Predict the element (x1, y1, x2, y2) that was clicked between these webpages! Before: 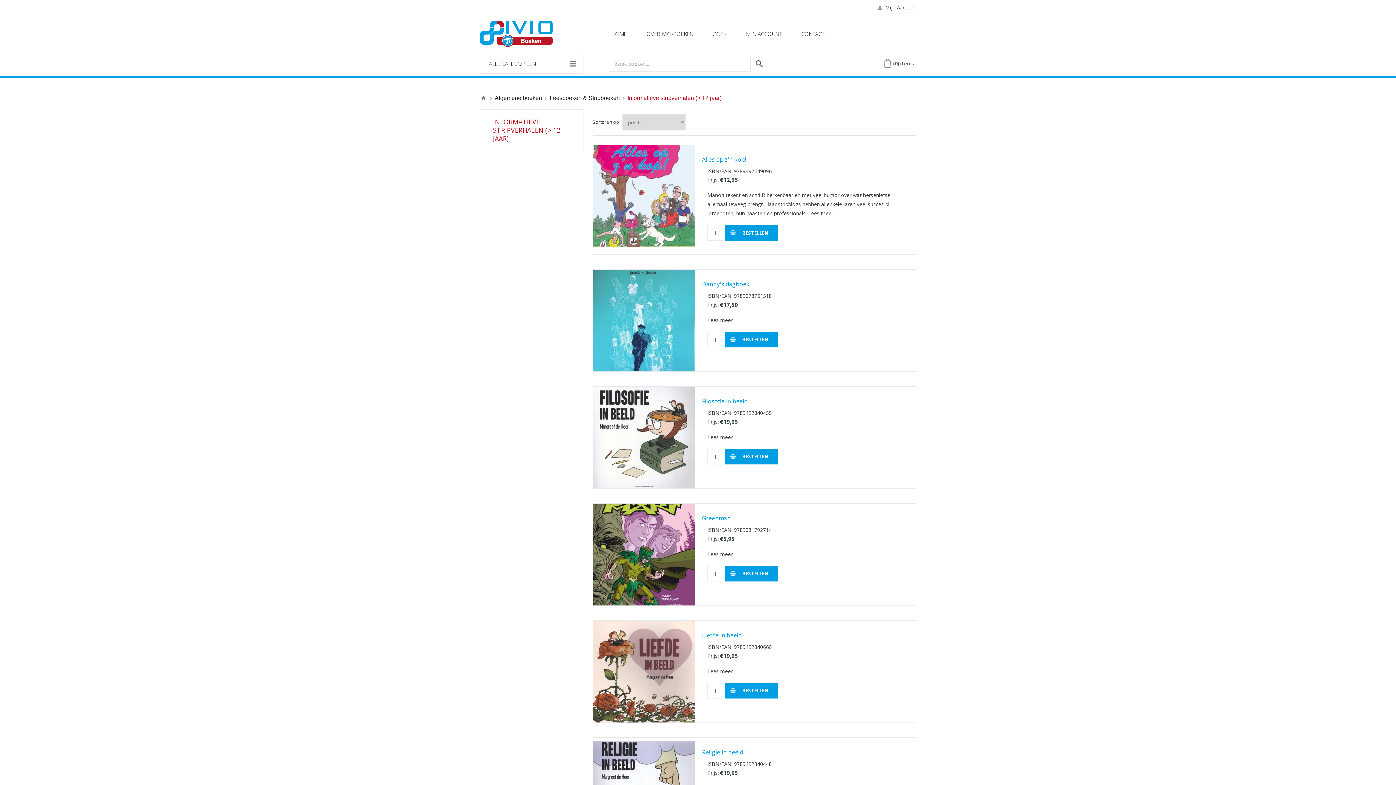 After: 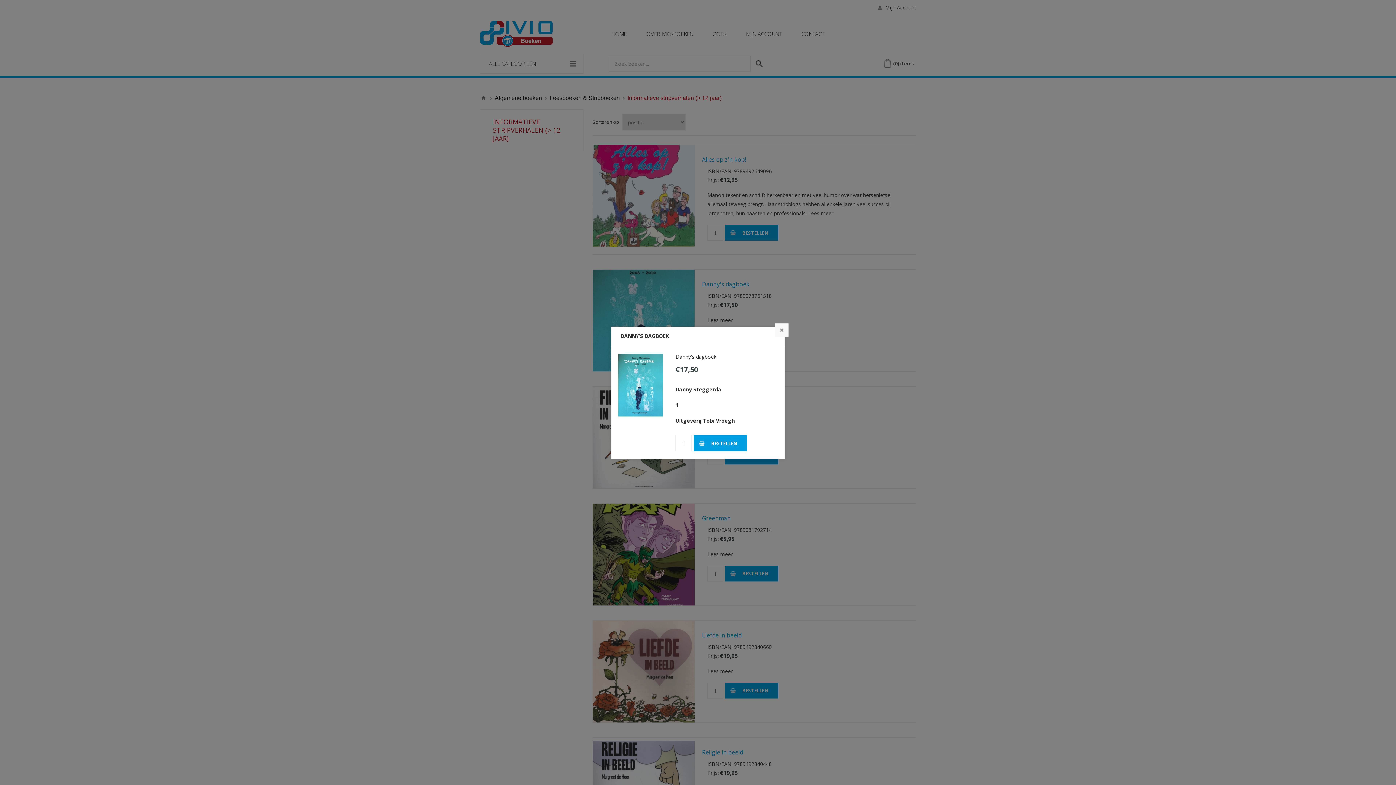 Action: bbox: (725, 331, 778, 347) label: BESTELLEN